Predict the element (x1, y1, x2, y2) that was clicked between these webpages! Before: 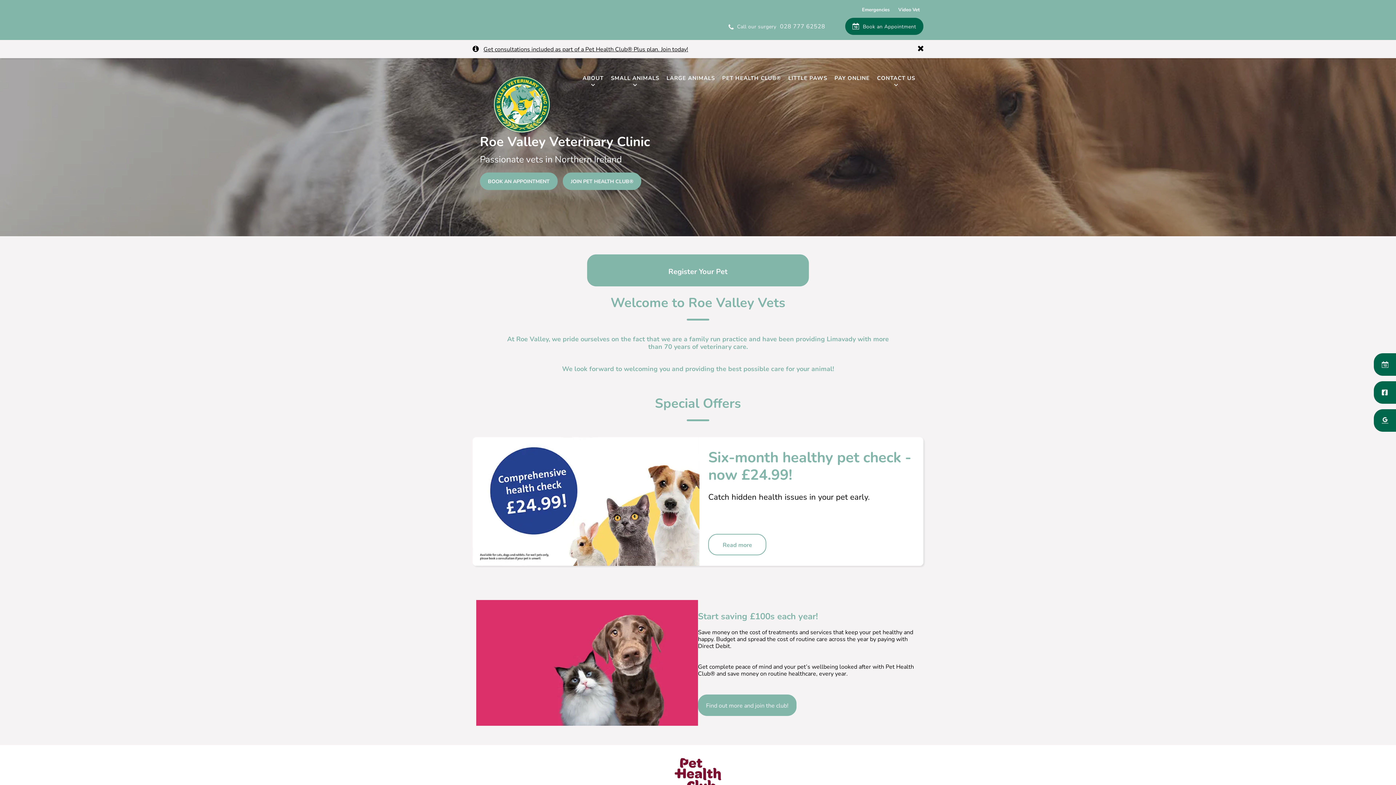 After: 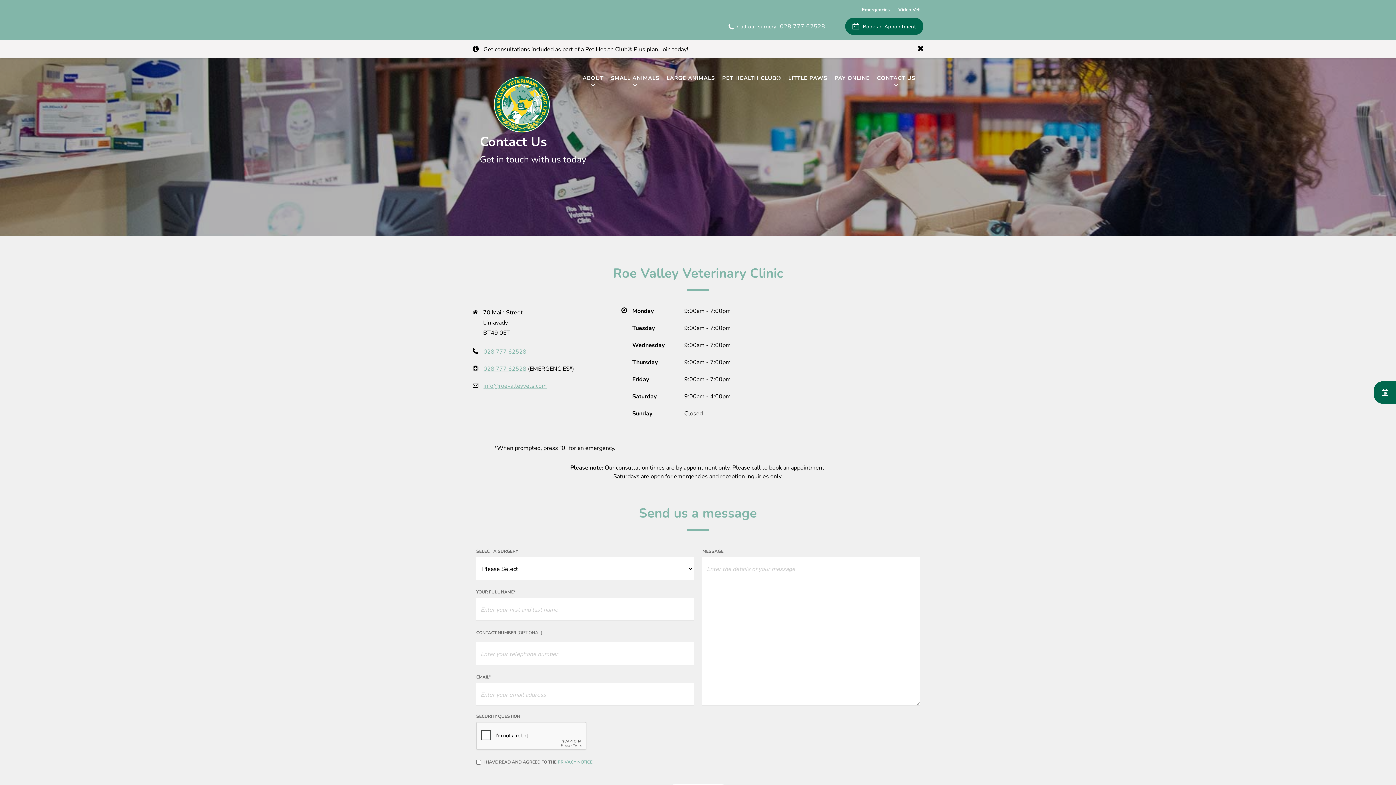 Action: label: BOOK AN APPOINTMENT bbox: (480, 172, 557, 190)